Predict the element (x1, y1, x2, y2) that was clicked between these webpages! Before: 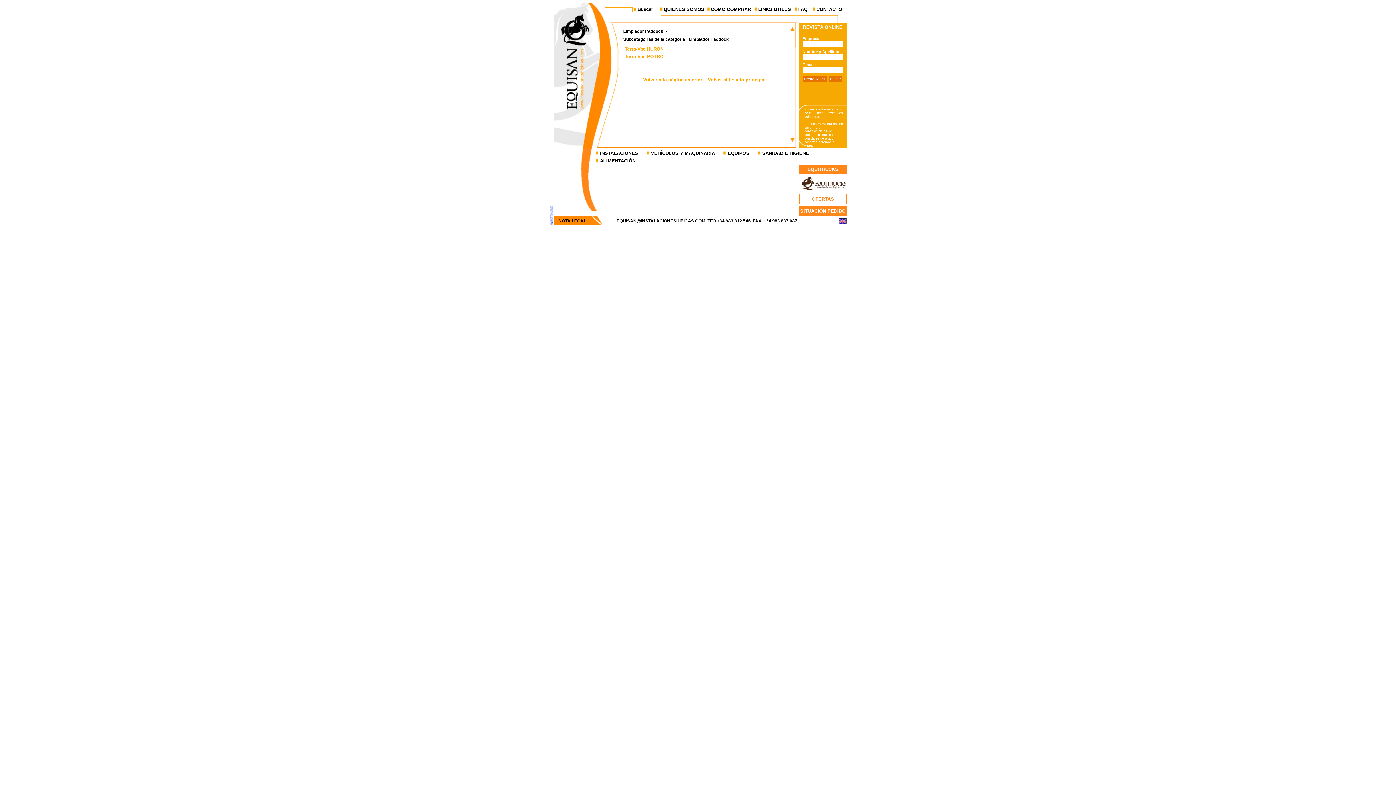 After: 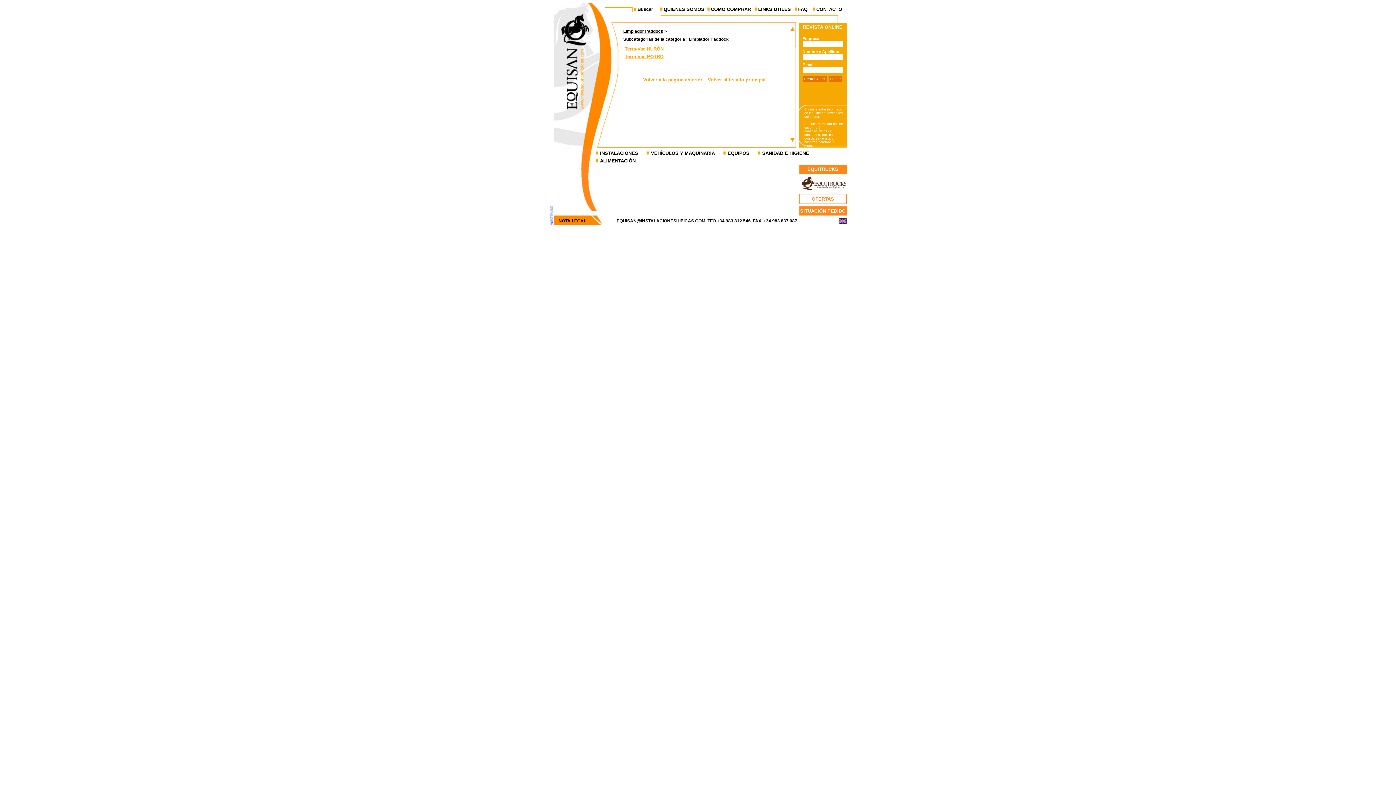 Action: bbox: (790, 138, 795, 143)